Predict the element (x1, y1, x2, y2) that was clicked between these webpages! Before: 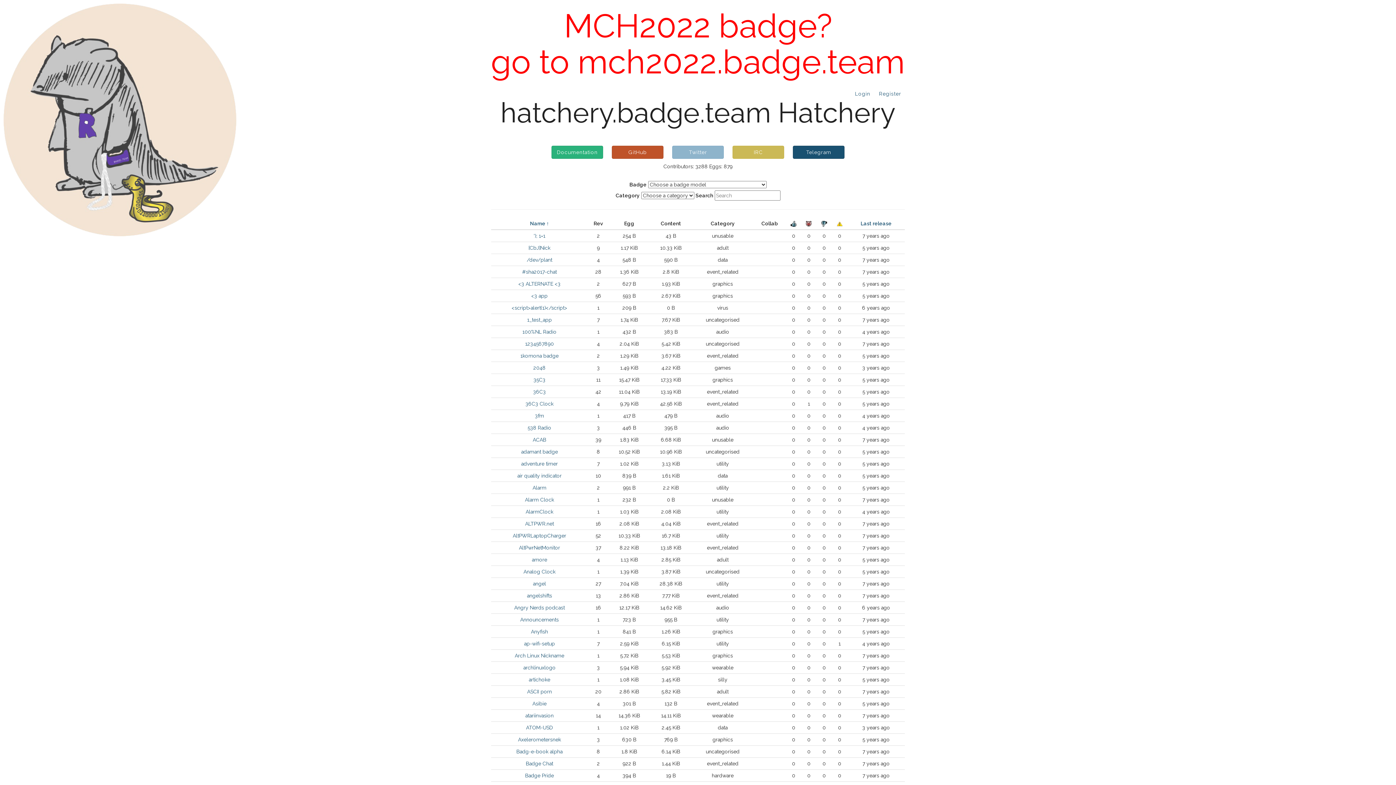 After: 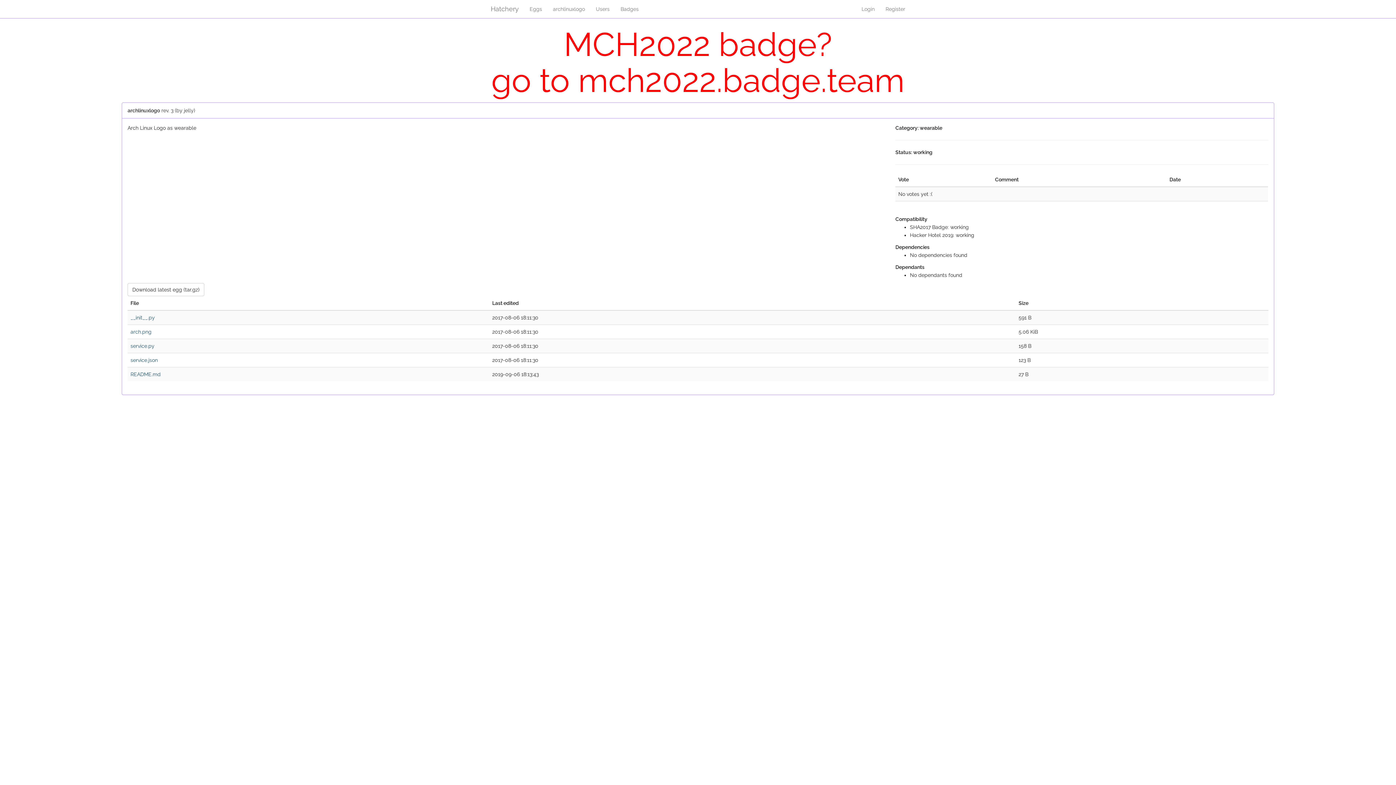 Action: bbox: (523, 665, 555, 670) label: archlinuxlogo